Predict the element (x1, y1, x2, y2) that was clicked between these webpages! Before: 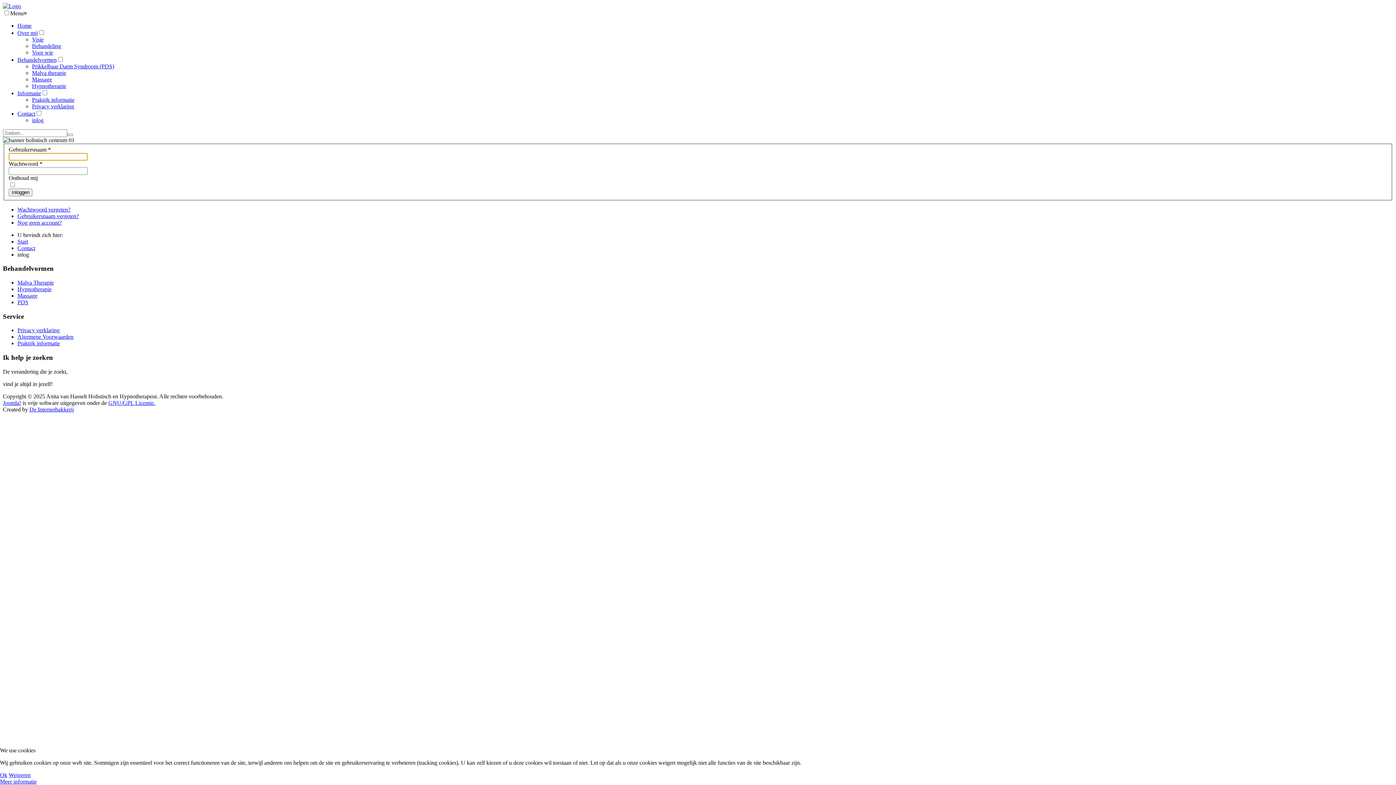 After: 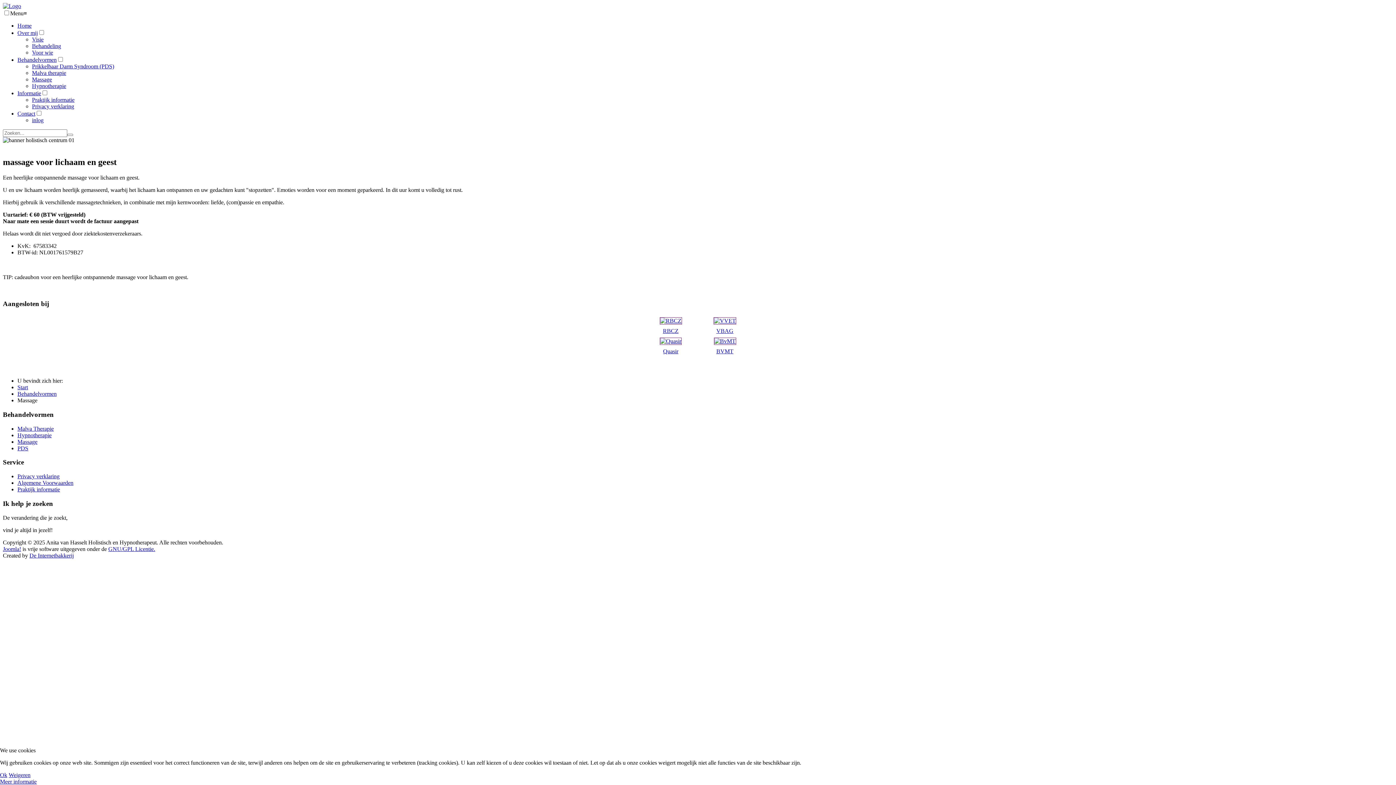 Action: bbox: (17, 292, 37, 298) label: Massage